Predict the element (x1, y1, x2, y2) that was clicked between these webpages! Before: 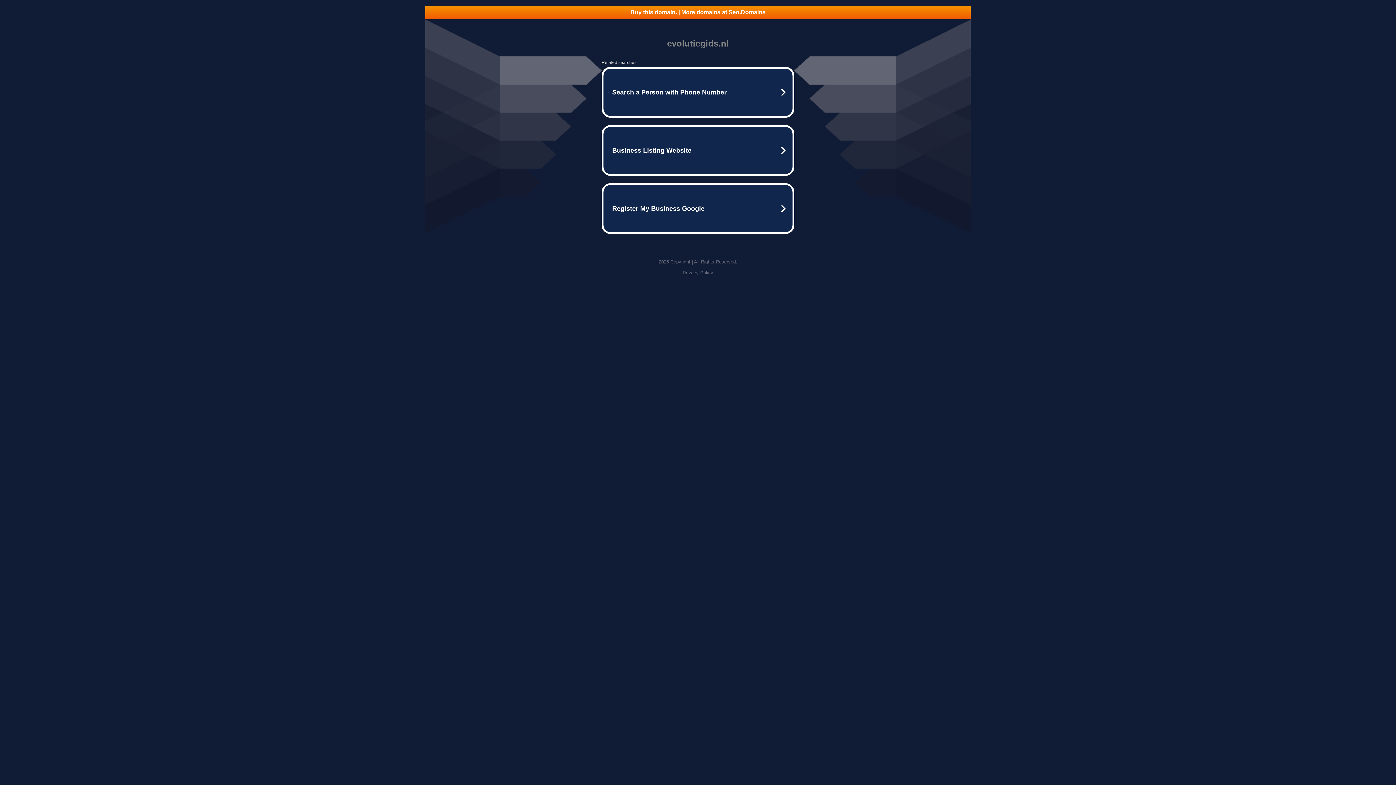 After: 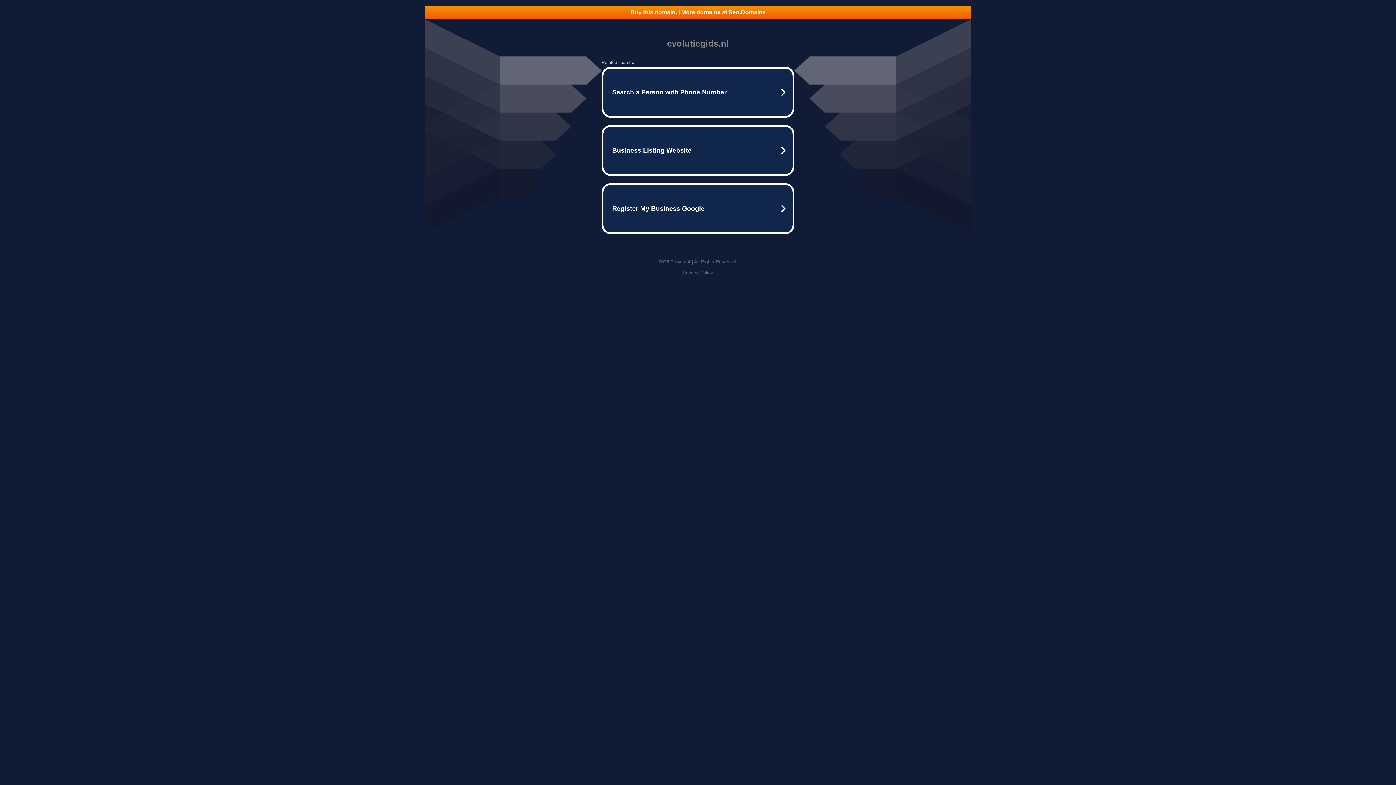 Action: bbox: (425, 5, 970, 18) label: Buy this domain. | More domains at Seo.Domains